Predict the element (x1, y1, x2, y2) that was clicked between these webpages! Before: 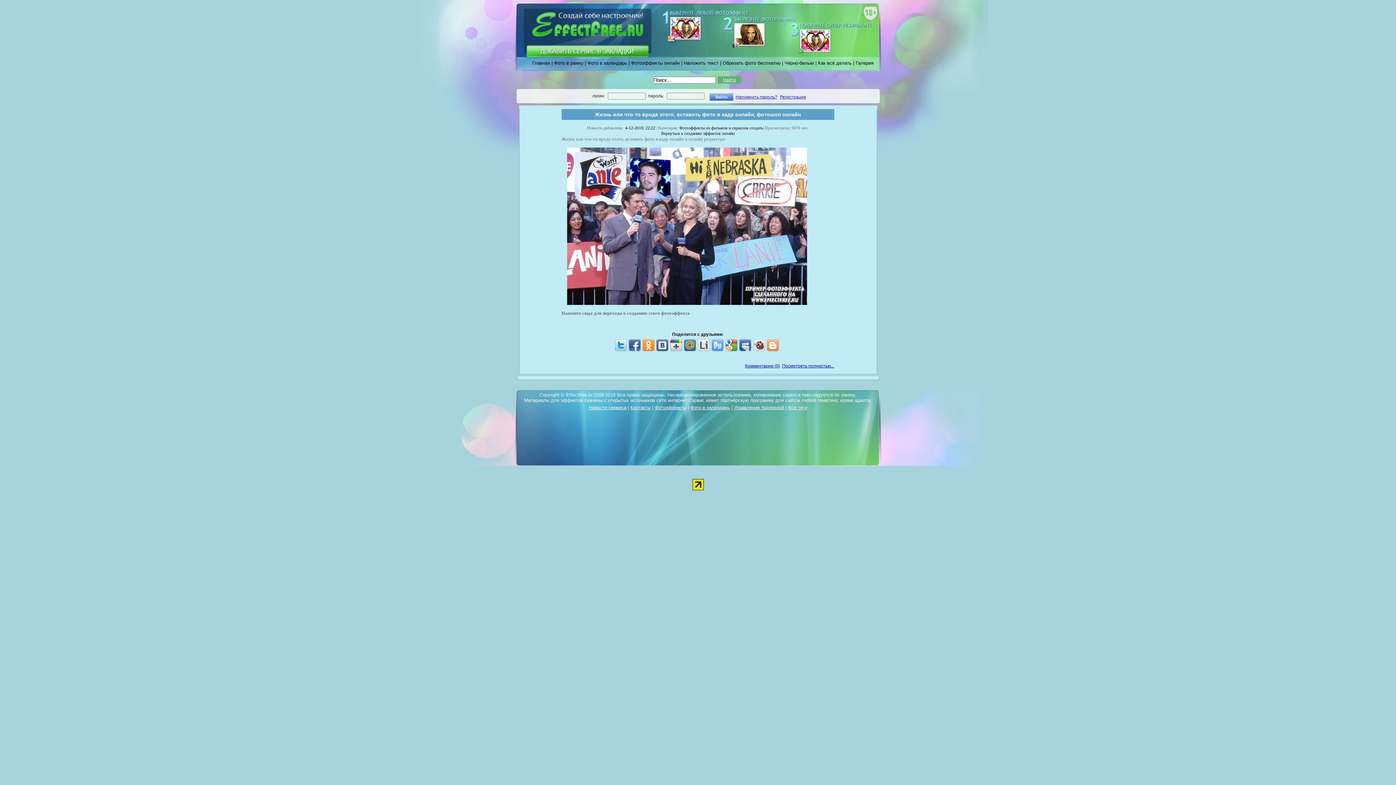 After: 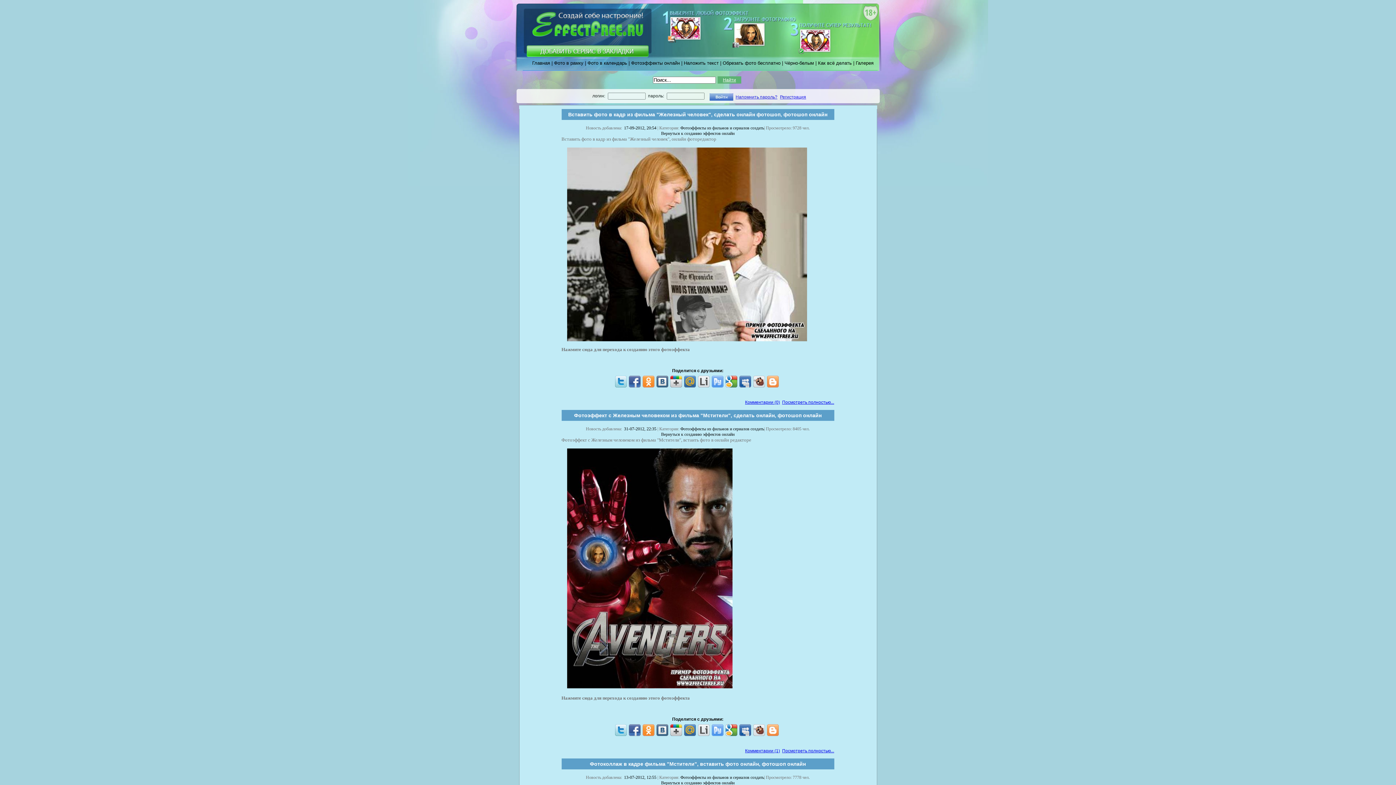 Action: bbox: (679, 125, 763, 130) label: Фотоэффекты из фильмов и сериалов создать